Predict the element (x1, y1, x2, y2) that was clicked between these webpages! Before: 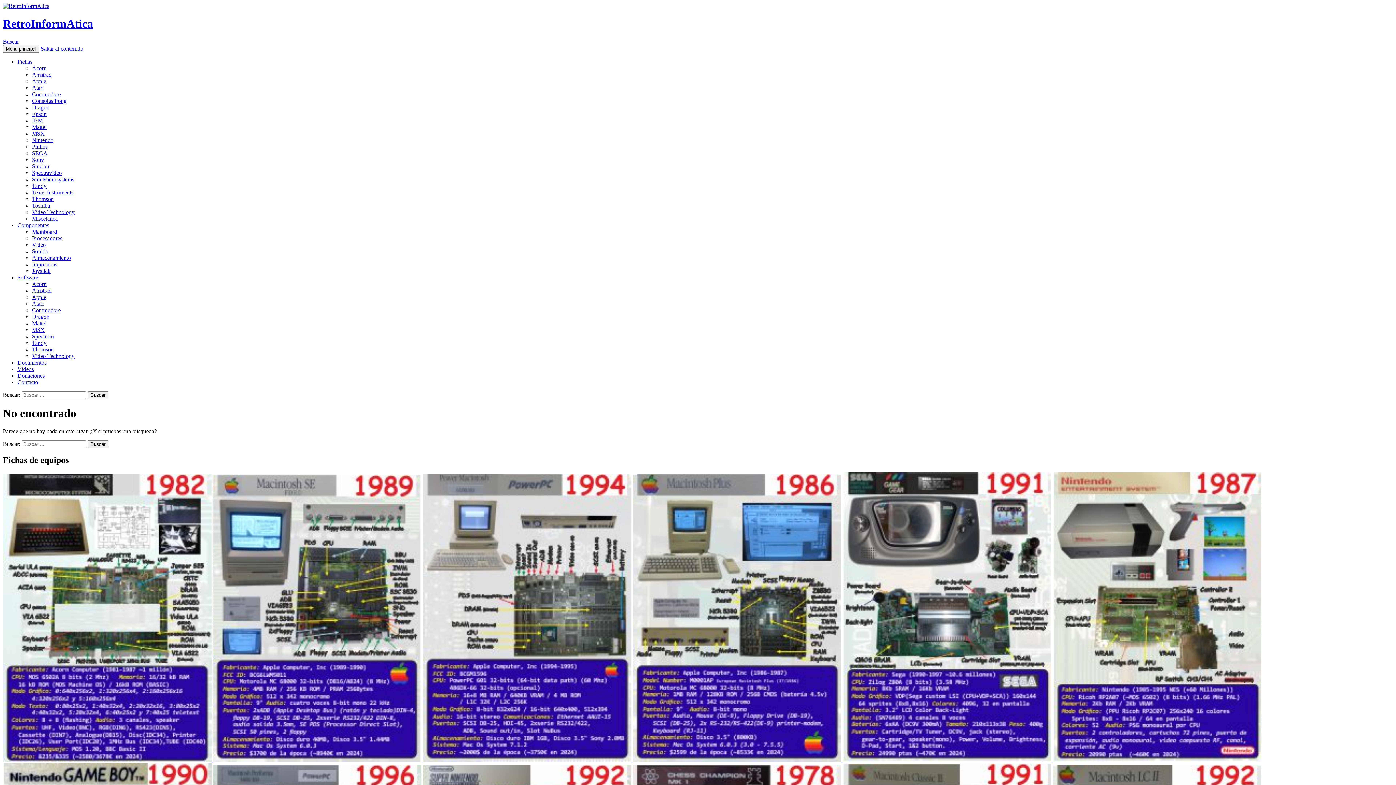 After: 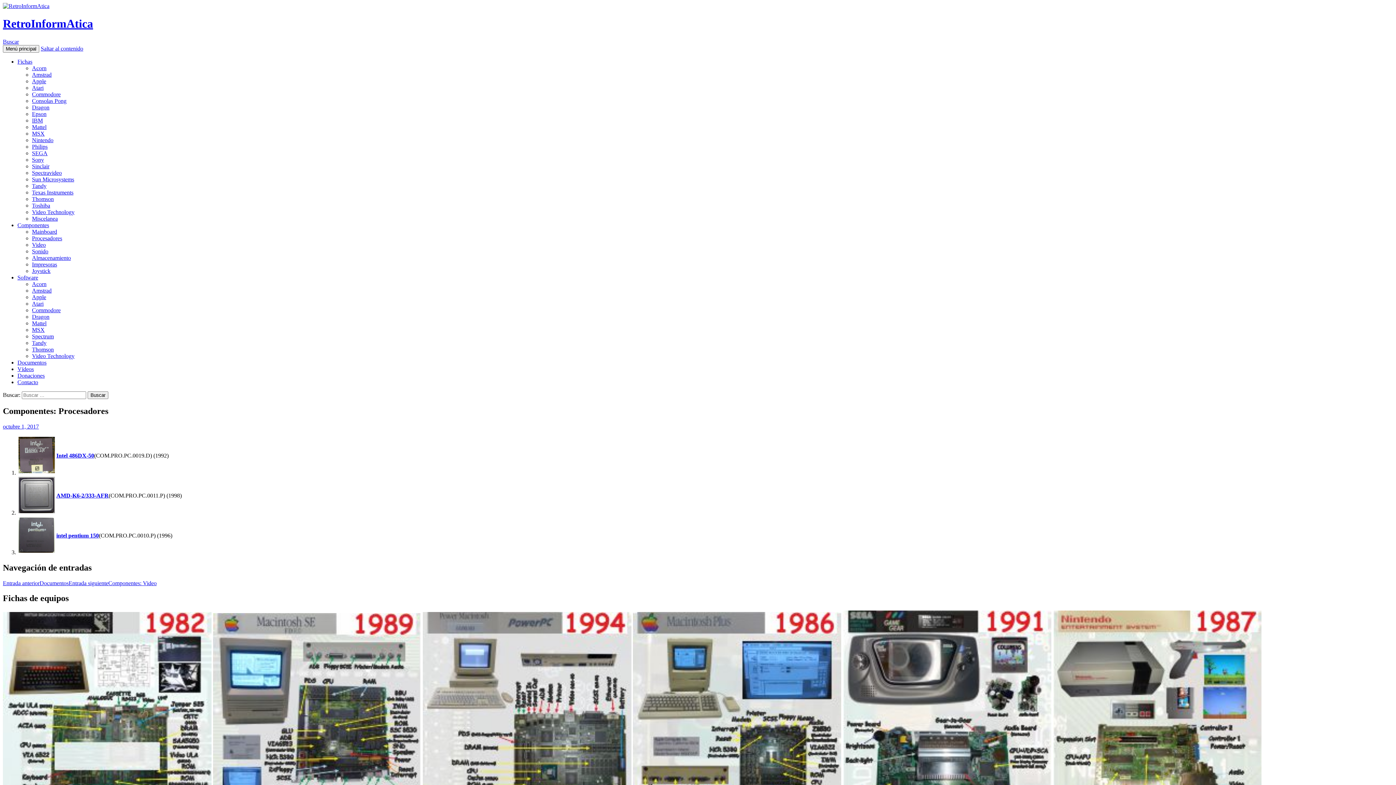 Action: label: Procesadores bbox: (32, 235, 62, 241)